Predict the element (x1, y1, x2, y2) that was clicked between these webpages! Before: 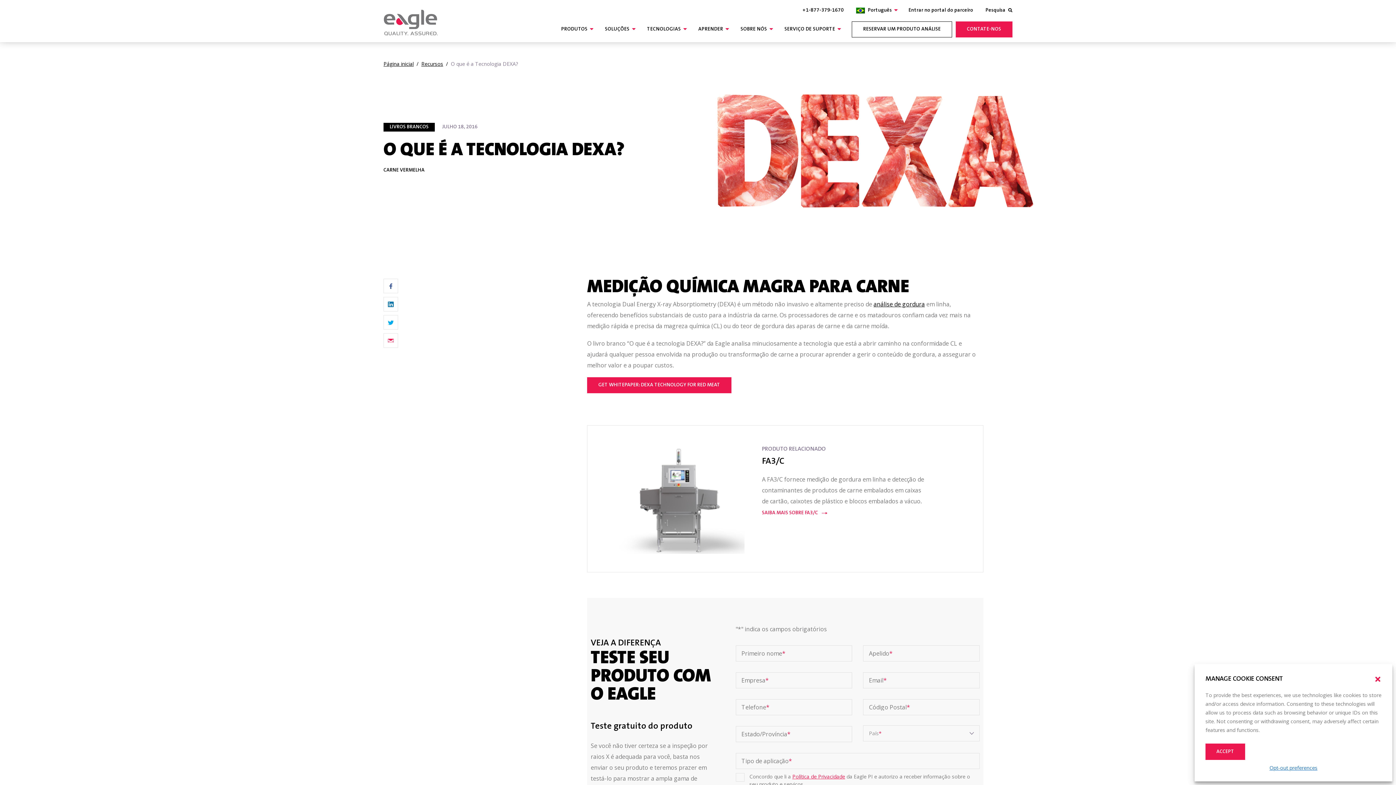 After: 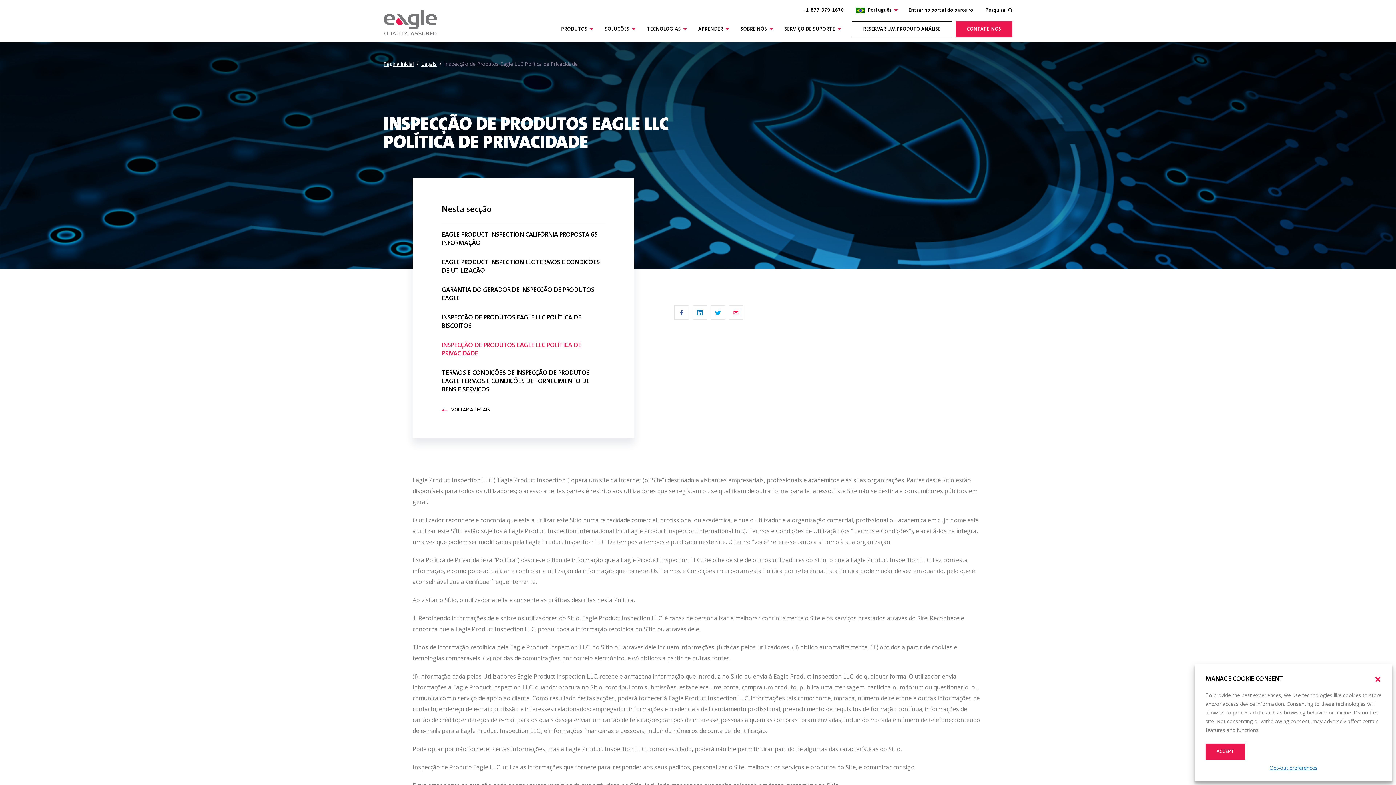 Action: bbox: (792, 773, 845, 780) label: Política de Privacidade